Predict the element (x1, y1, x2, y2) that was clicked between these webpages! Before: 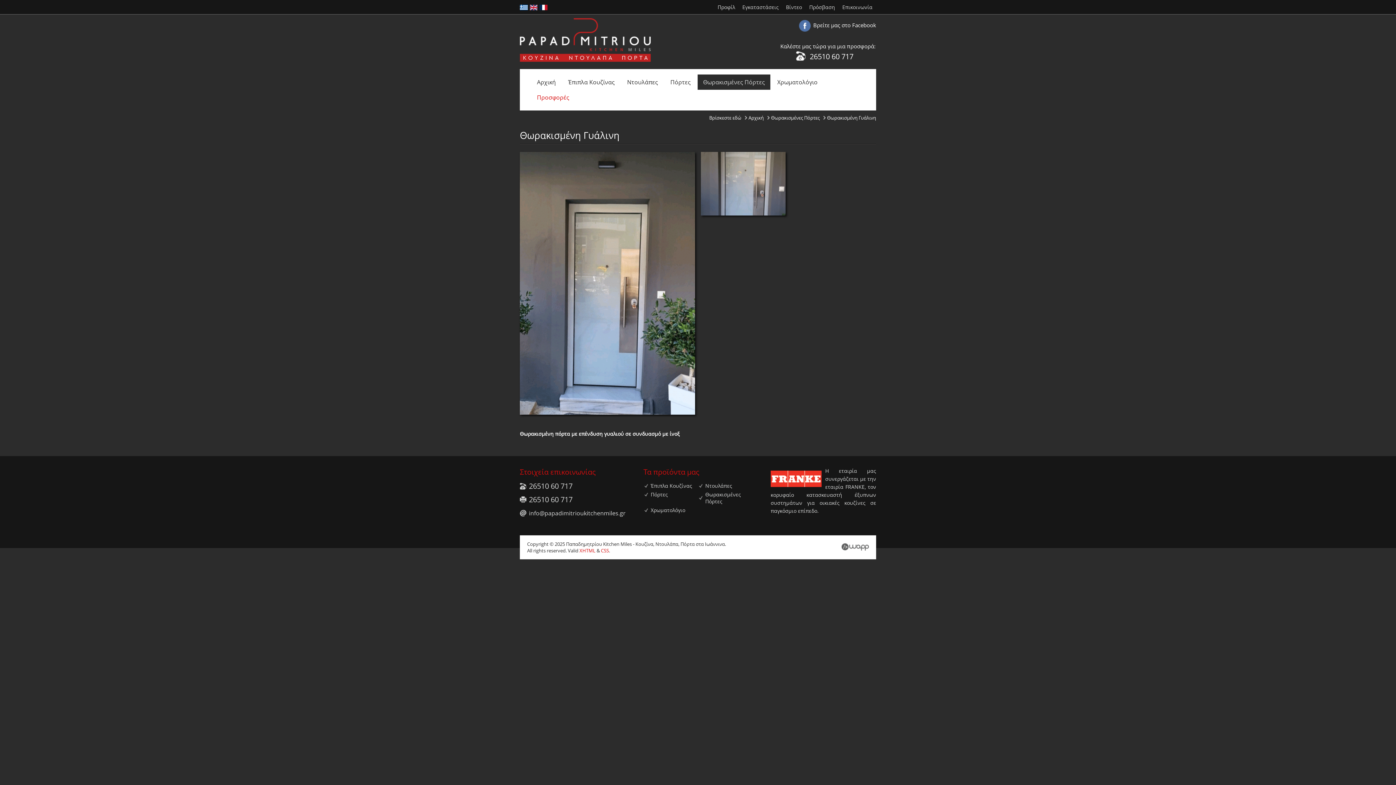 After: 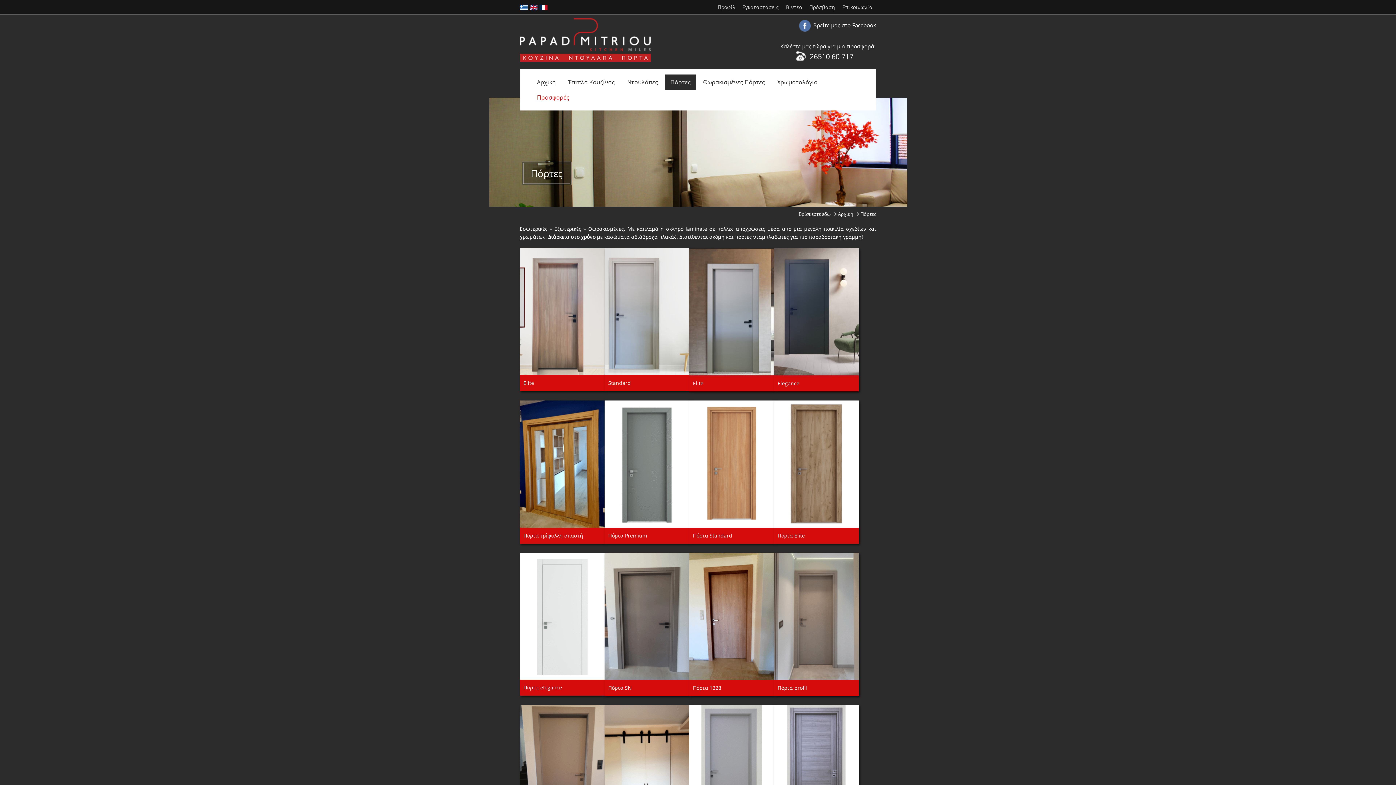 Action: bbox: (650, 491, 668, 498) label: Πόρτες